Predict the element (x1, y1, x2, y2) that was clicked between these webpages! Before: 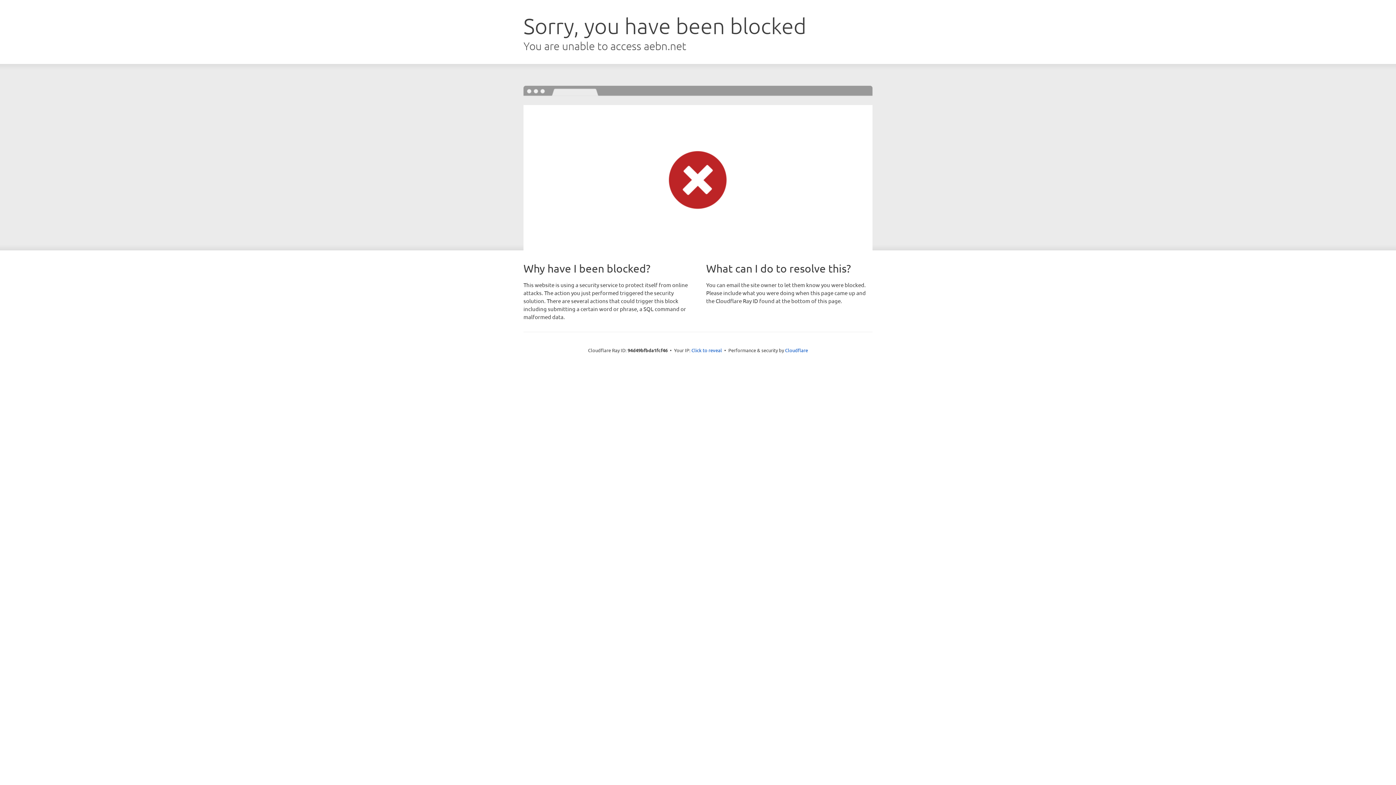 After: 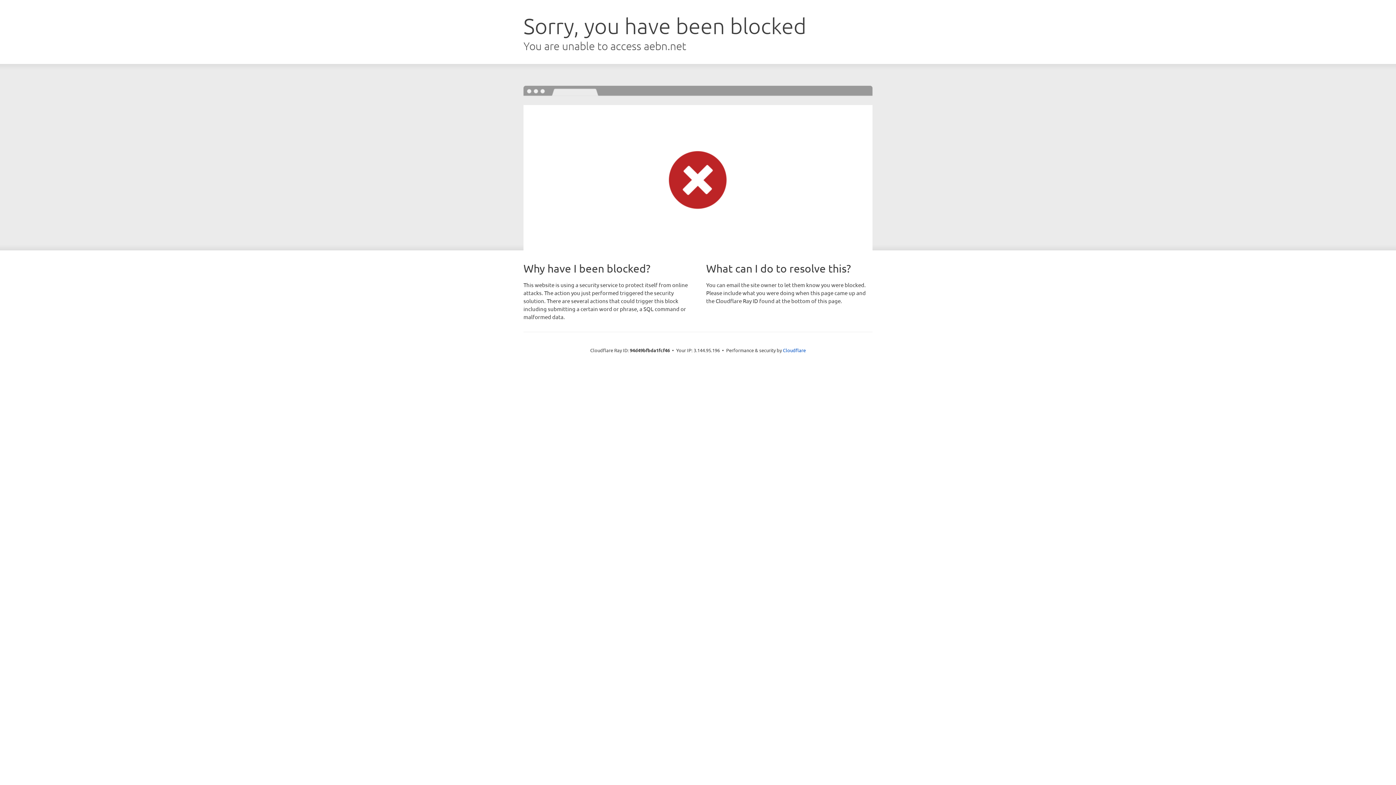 Action: bbox: (691, 346, 722, 353) label: Click to reveal